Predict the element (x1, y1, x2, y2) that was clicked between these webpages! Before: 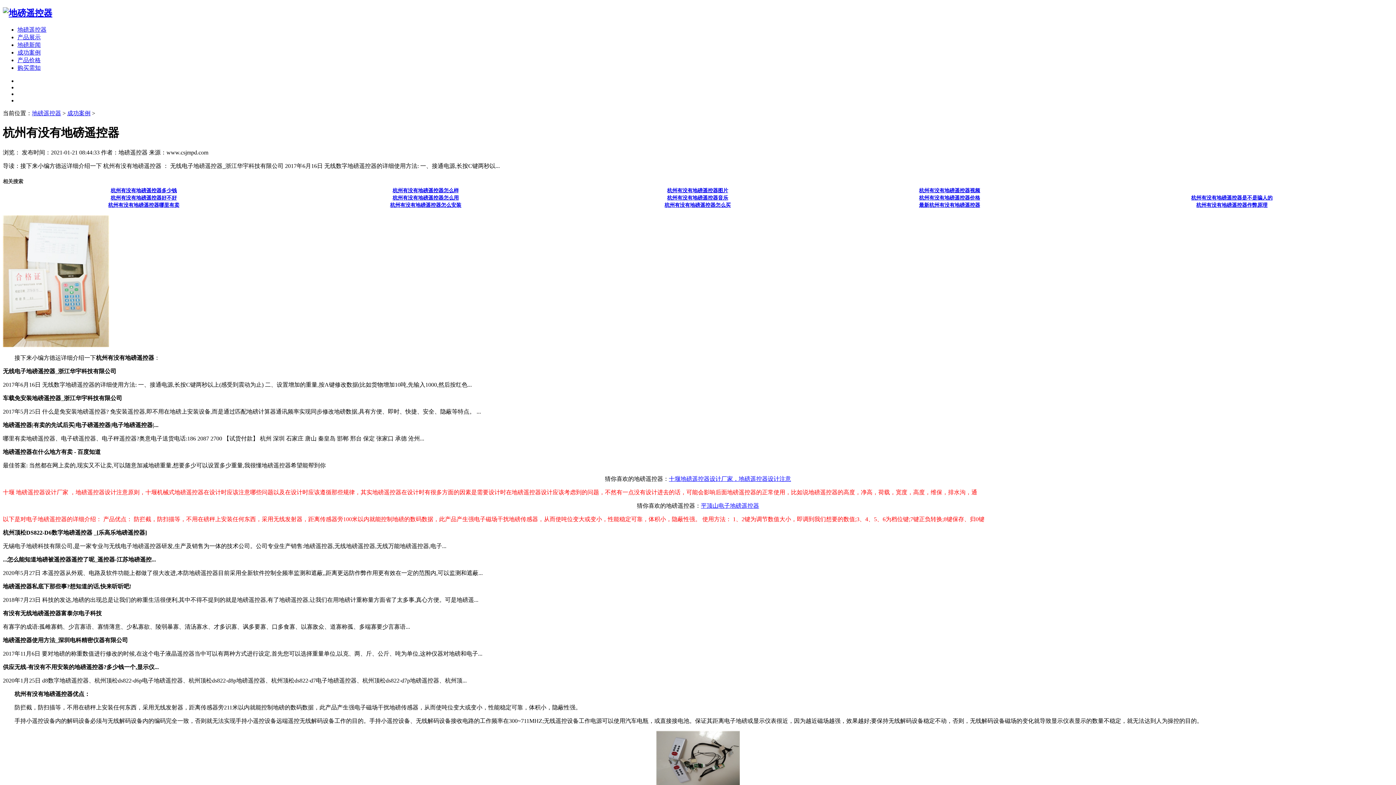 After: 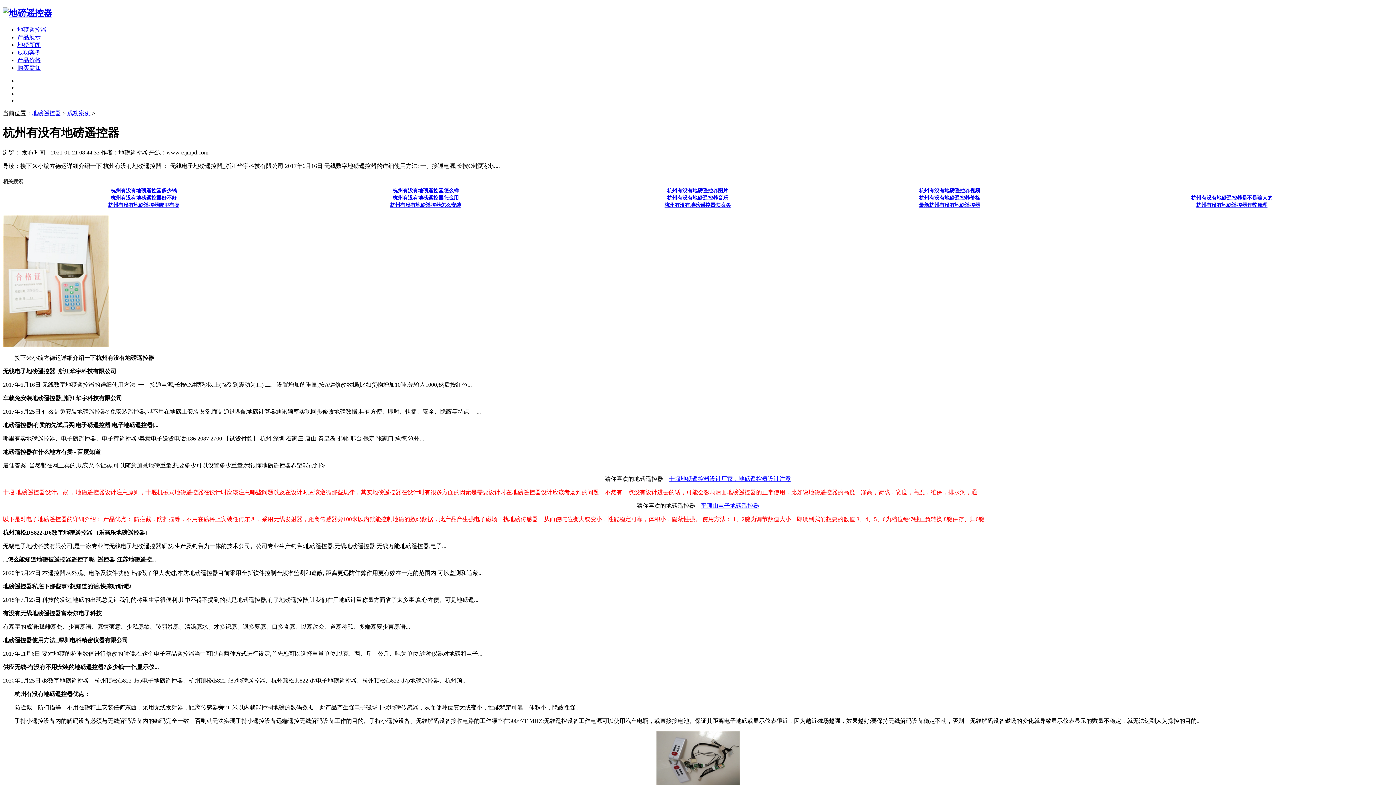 Action: bbox: (669, 475, 791, 482) label: 十堰地磅遥控器设计厂家，地磅遥控器设计注意